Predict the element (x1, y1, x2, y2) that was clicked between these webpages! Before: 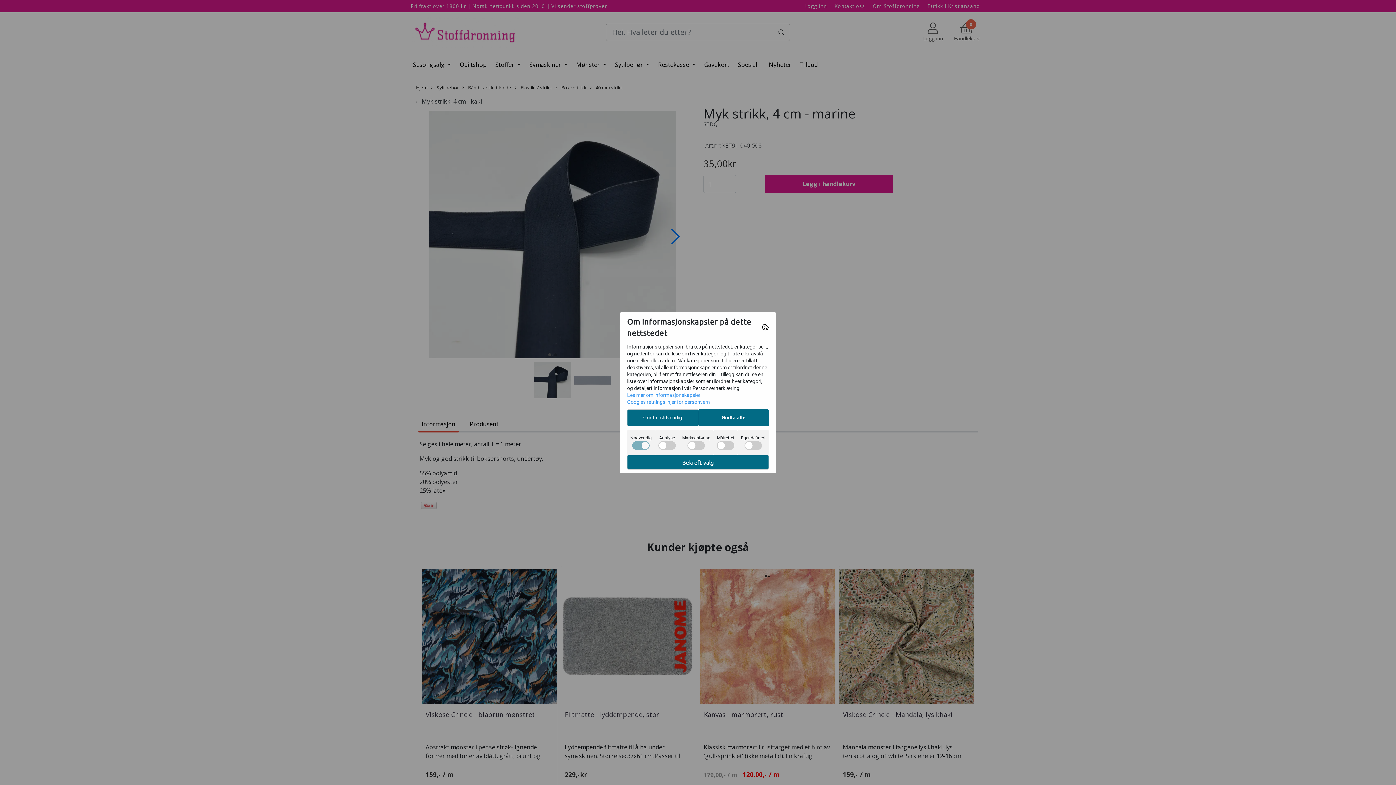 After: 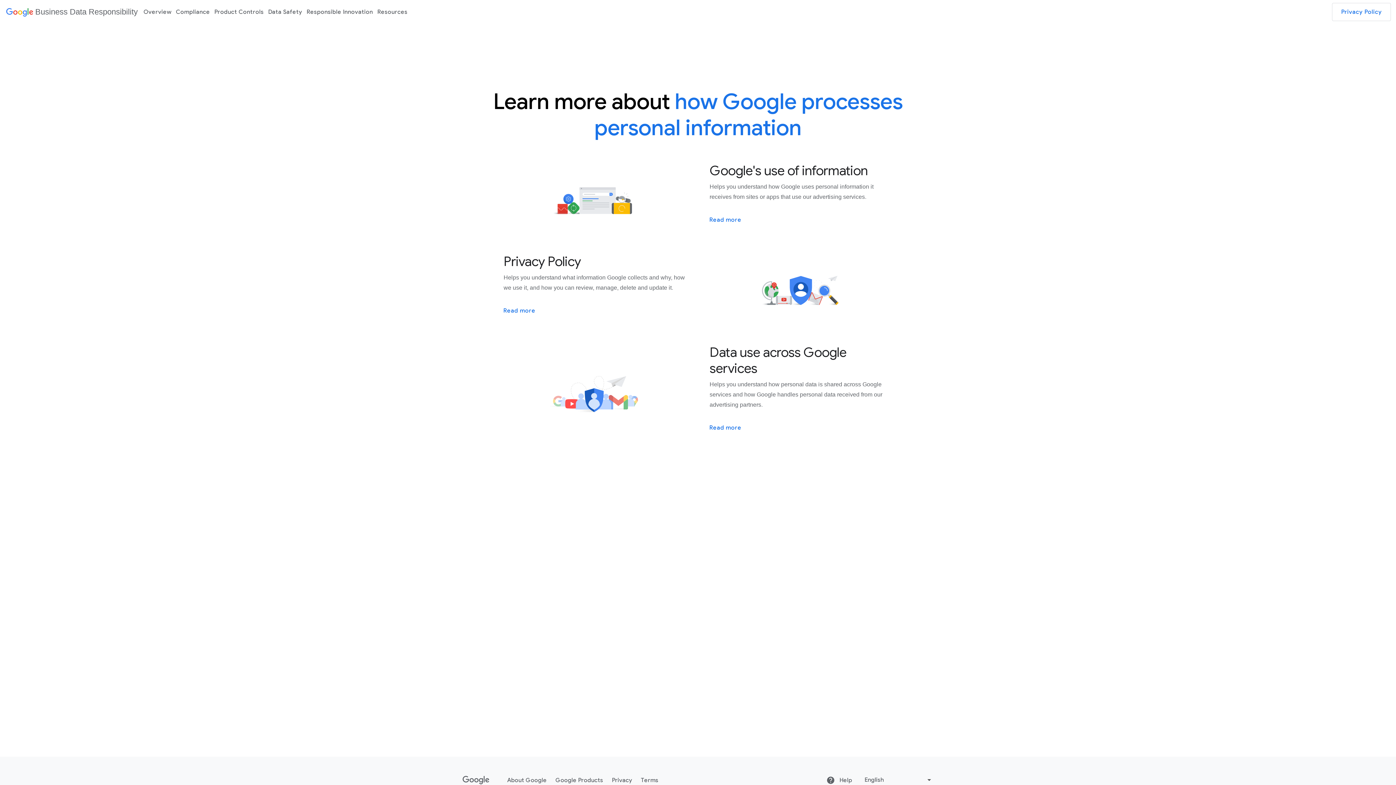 Action: label: Googles retningslinjer for personvern bbox: (627, 399, 710, 404)